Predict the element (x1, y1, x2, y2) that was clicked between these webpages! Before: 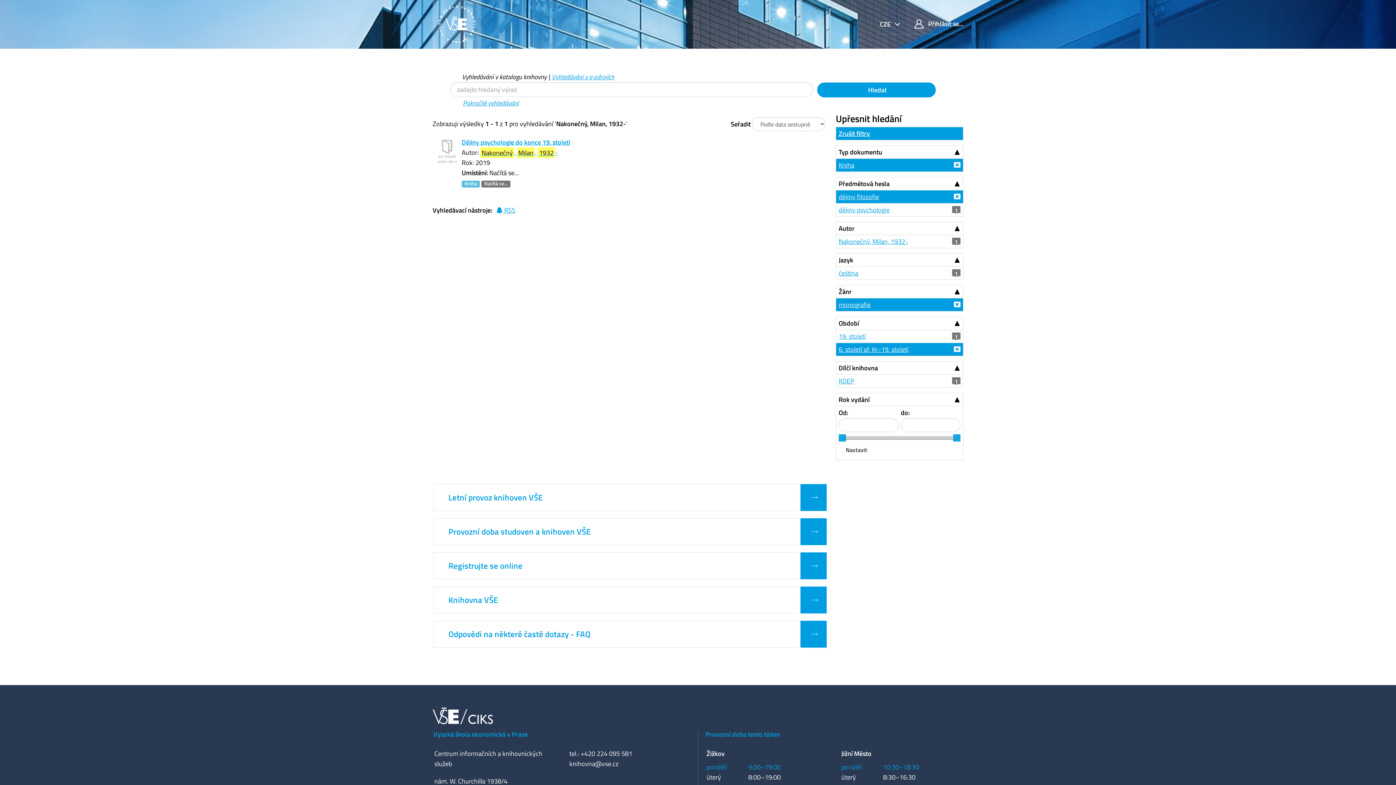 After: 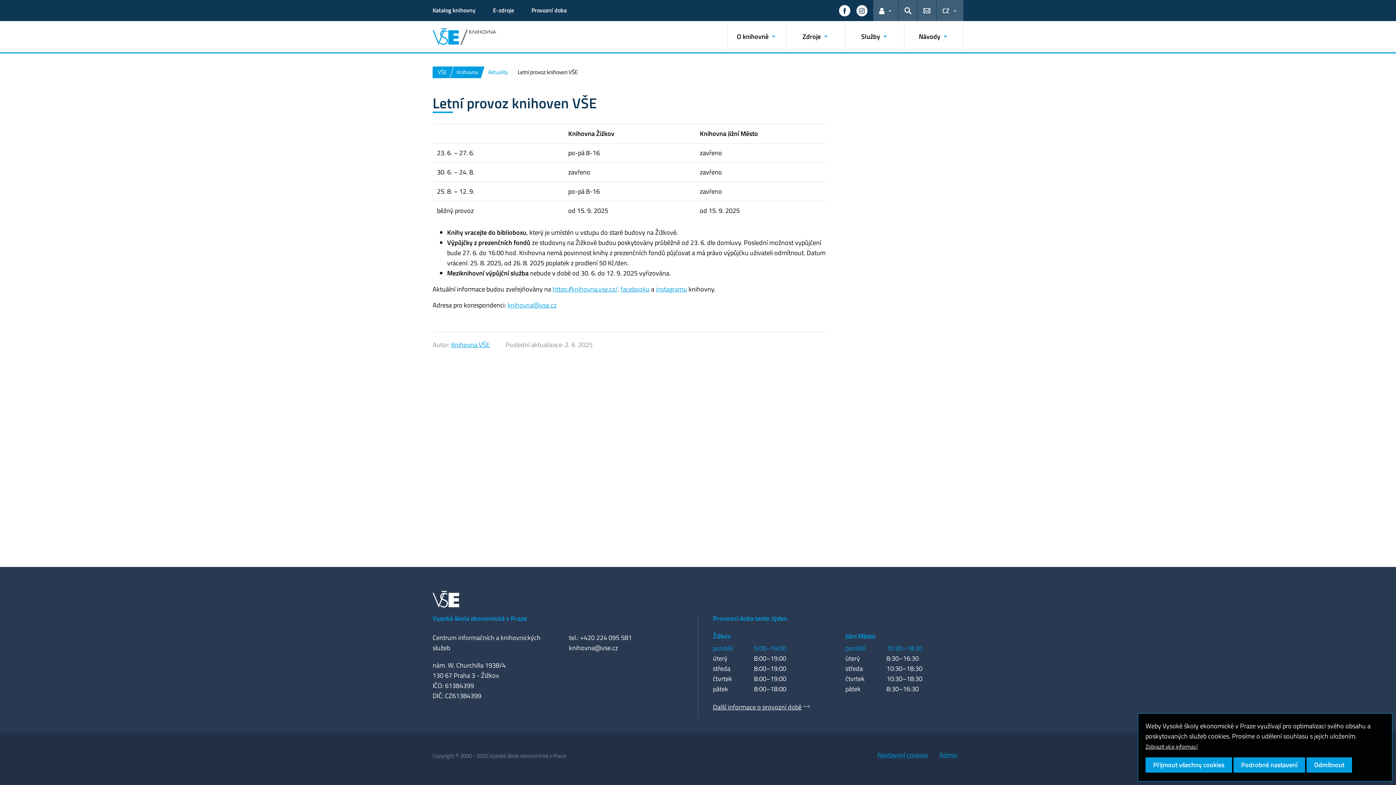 Action: label:   bbox: (800, 484, 826, 511)